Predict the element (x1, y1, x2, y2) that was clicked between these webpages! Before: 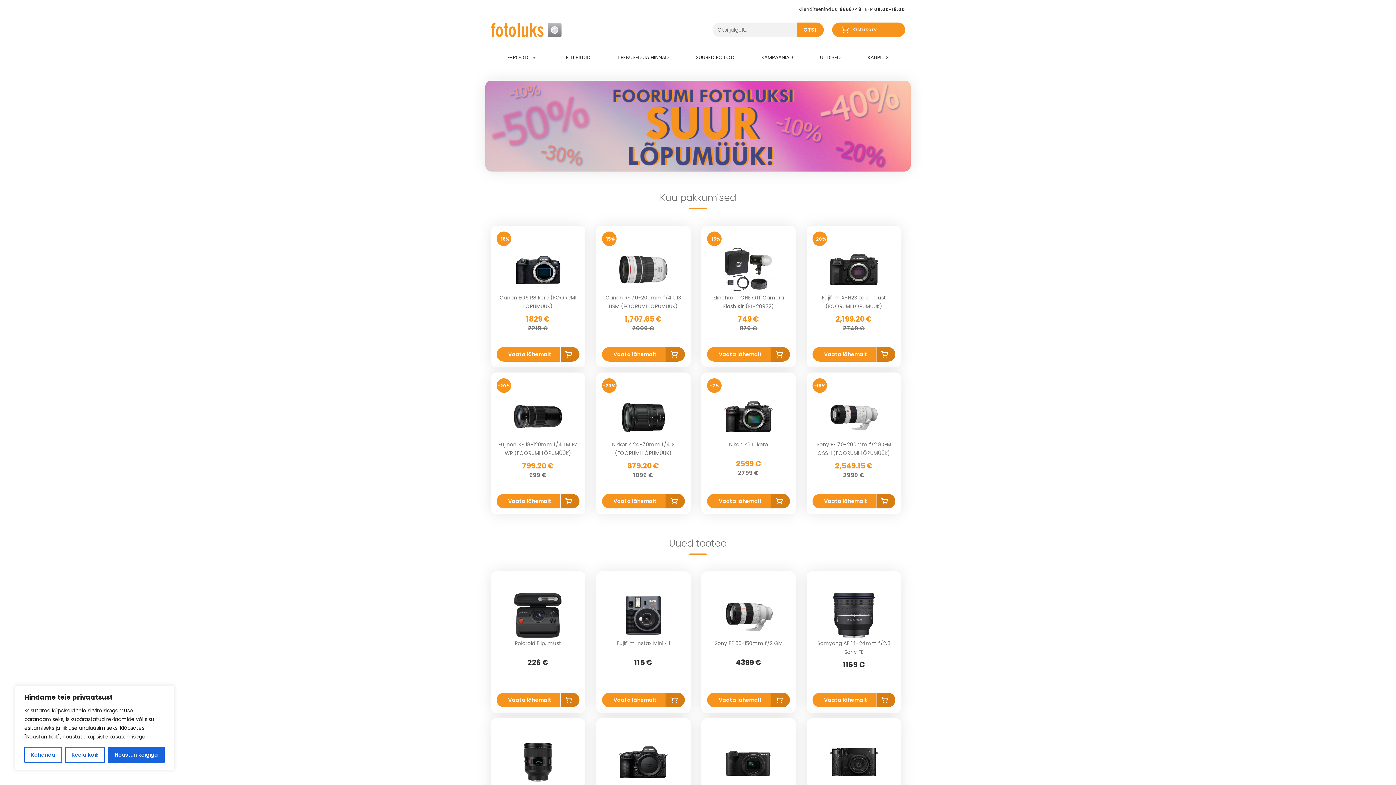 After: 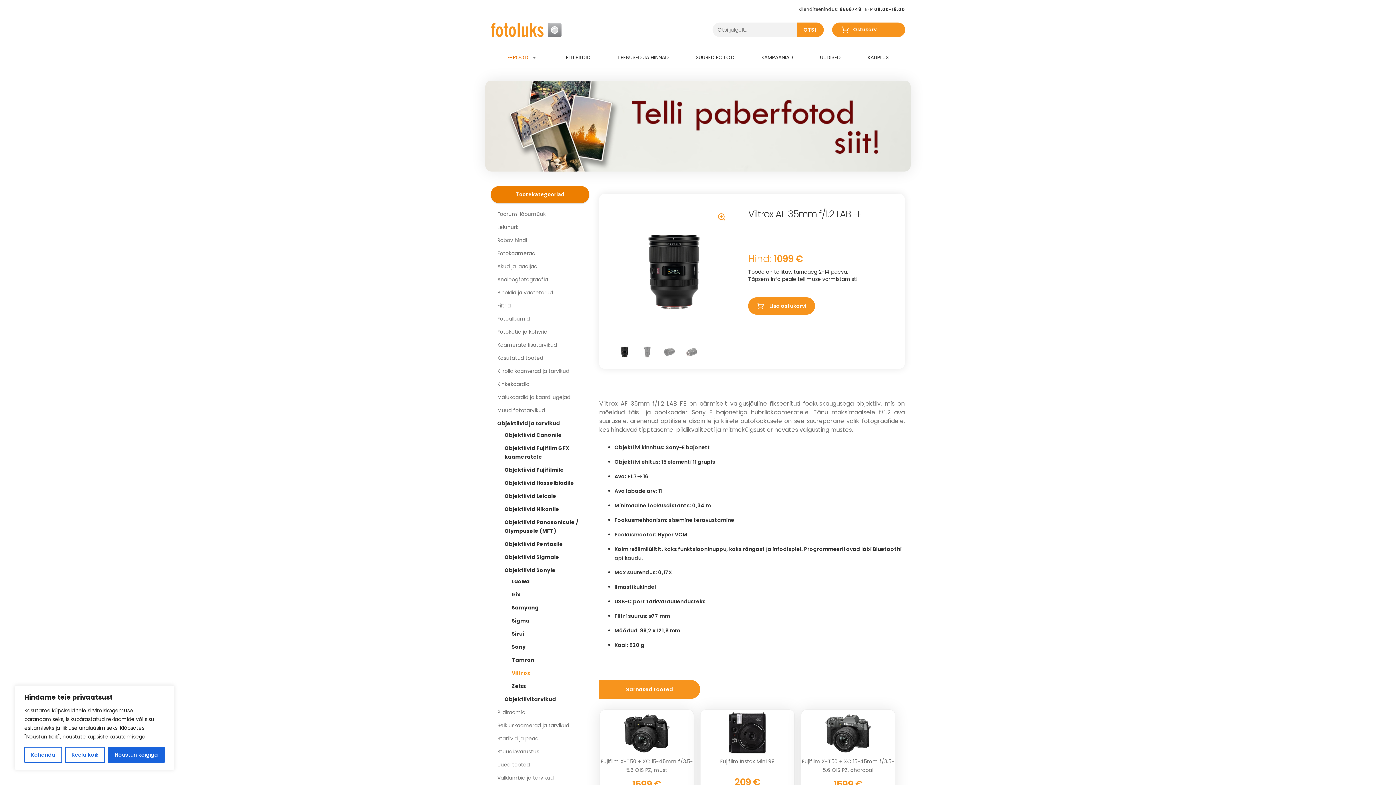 Action: label: Viltrox AF 35mm f/1.2 LAB FE
1099 € bbox: (496, 738, 579, 786)